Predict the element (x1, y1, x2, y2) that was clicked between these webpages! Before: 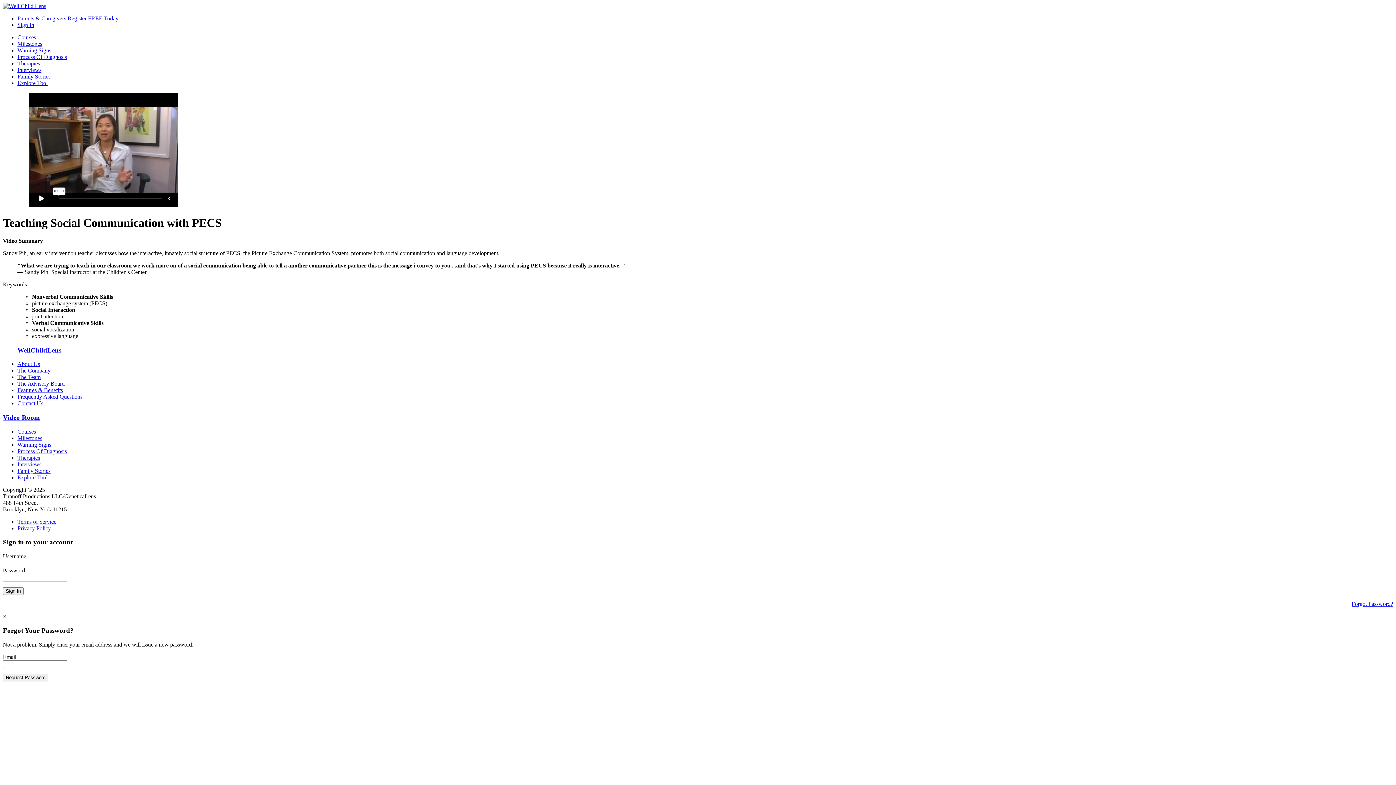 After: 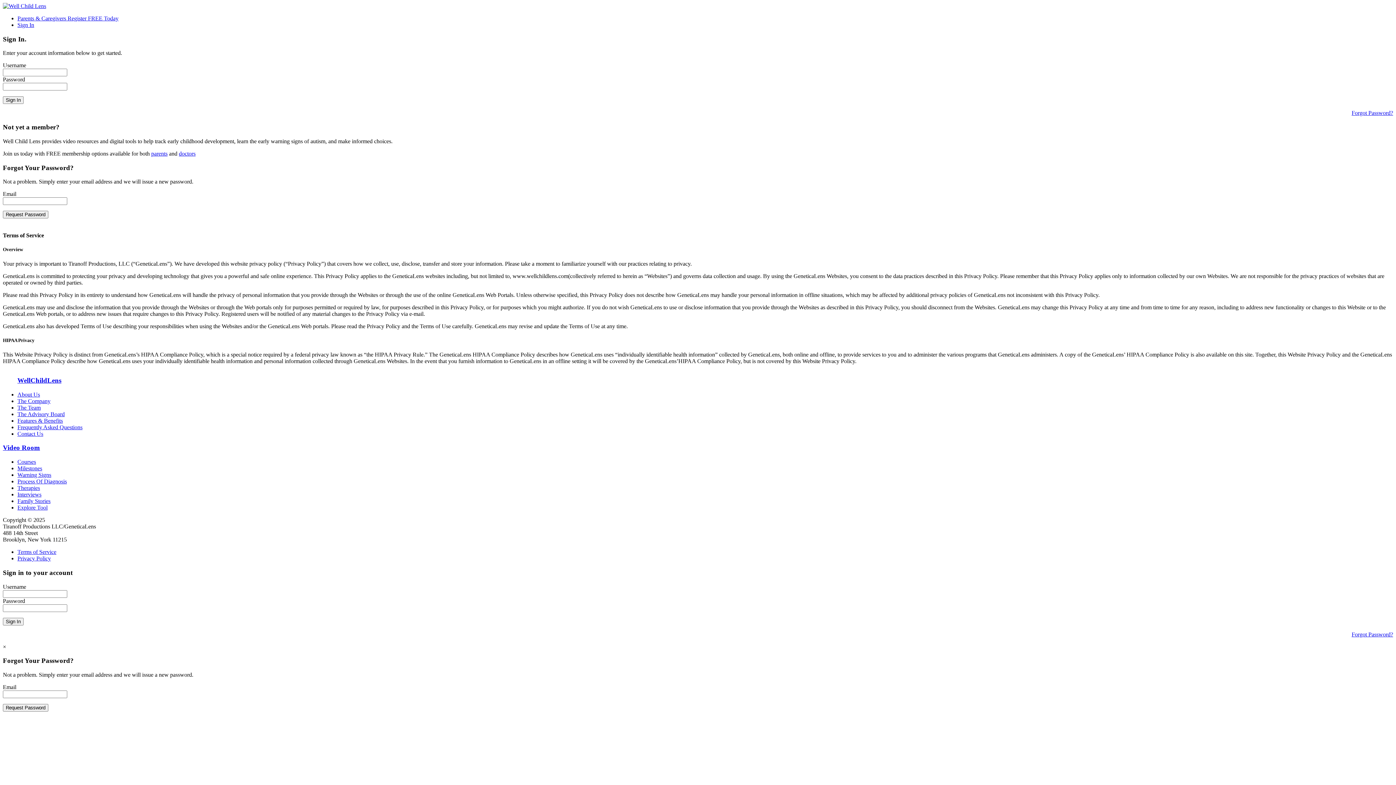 Action: label: Sign In bbox: (17, 21, 34, 28)